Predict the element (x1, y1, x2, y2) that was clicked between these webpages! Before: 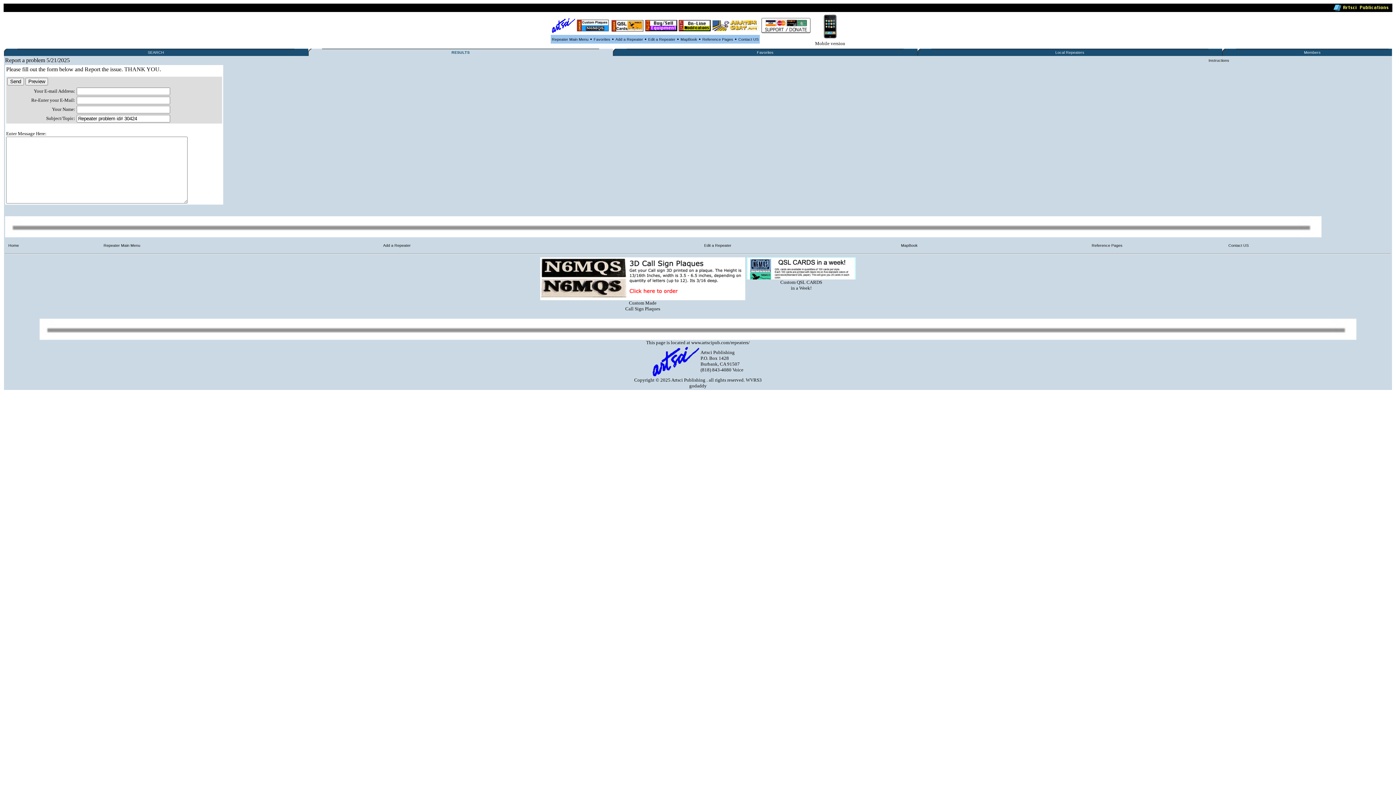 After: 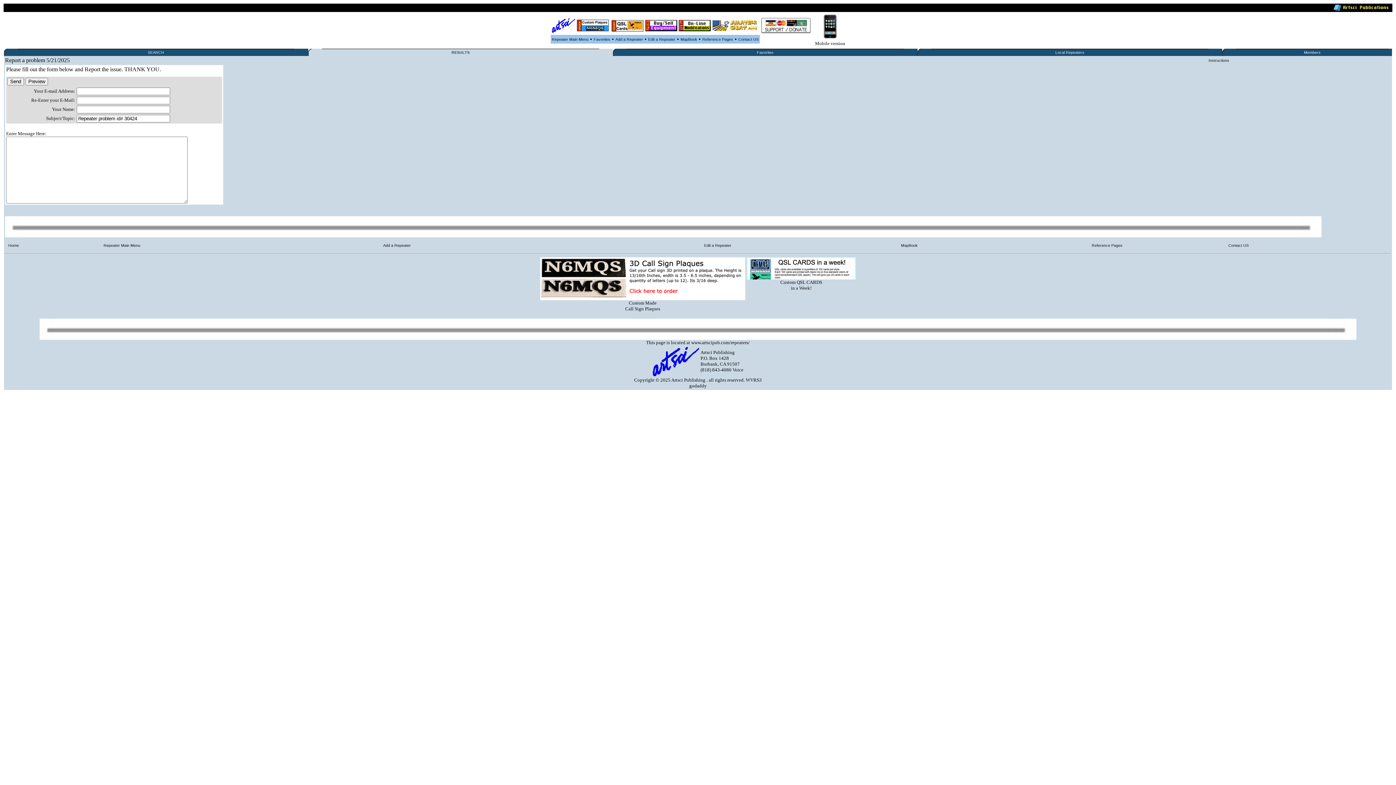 Action: bbox: (610, 28, 644, 32)